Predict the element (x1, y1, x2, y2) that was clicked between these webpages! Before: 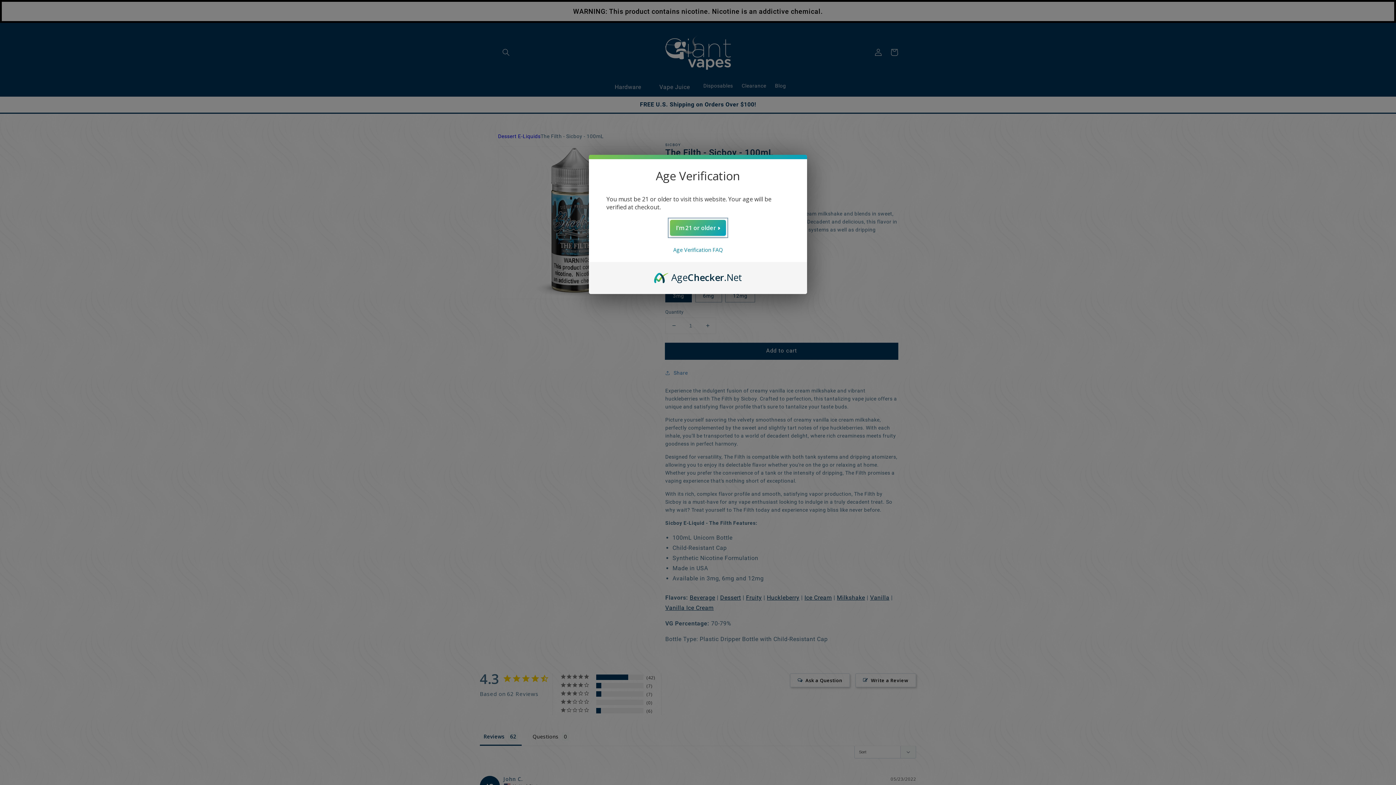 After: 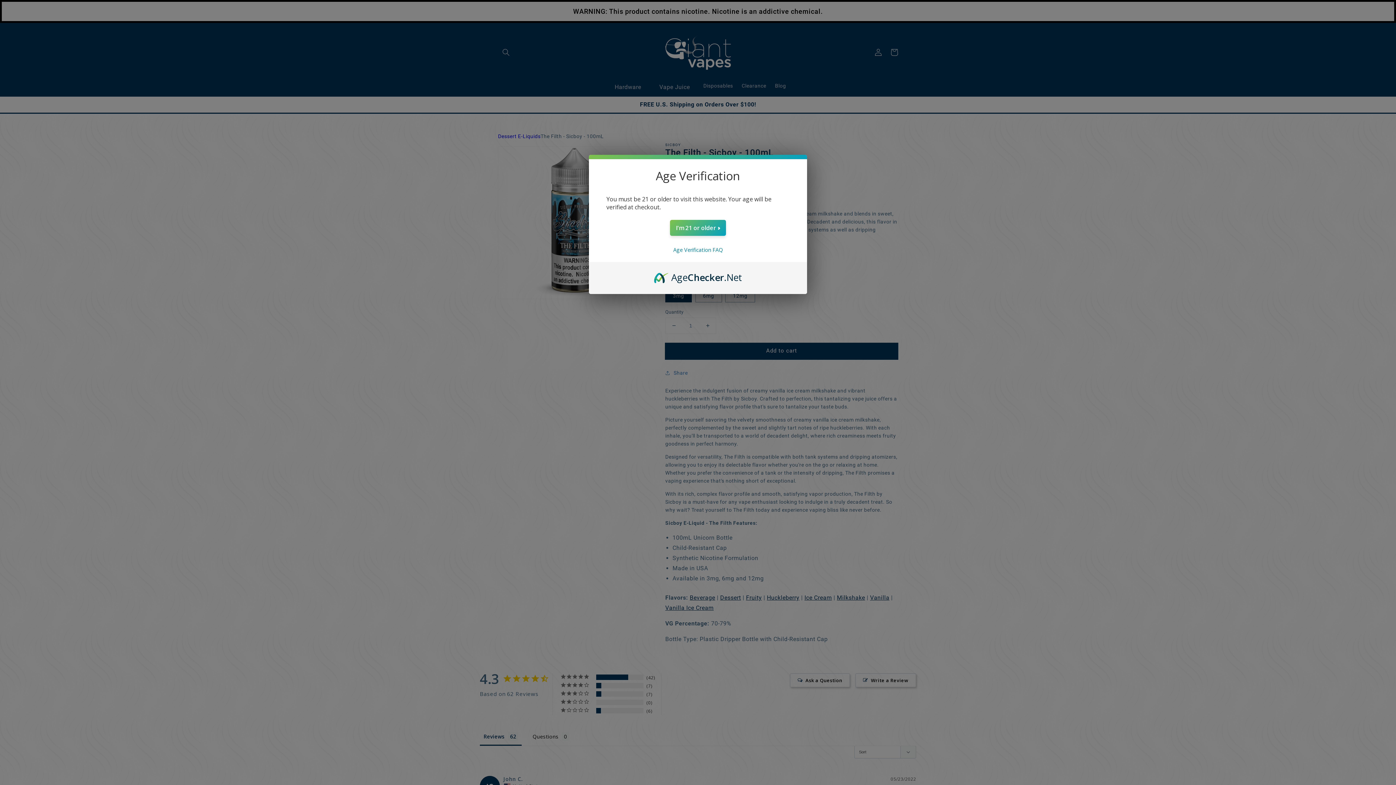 Action: label: AgeChecker.Net bbox: (654, 270, 742, 278)